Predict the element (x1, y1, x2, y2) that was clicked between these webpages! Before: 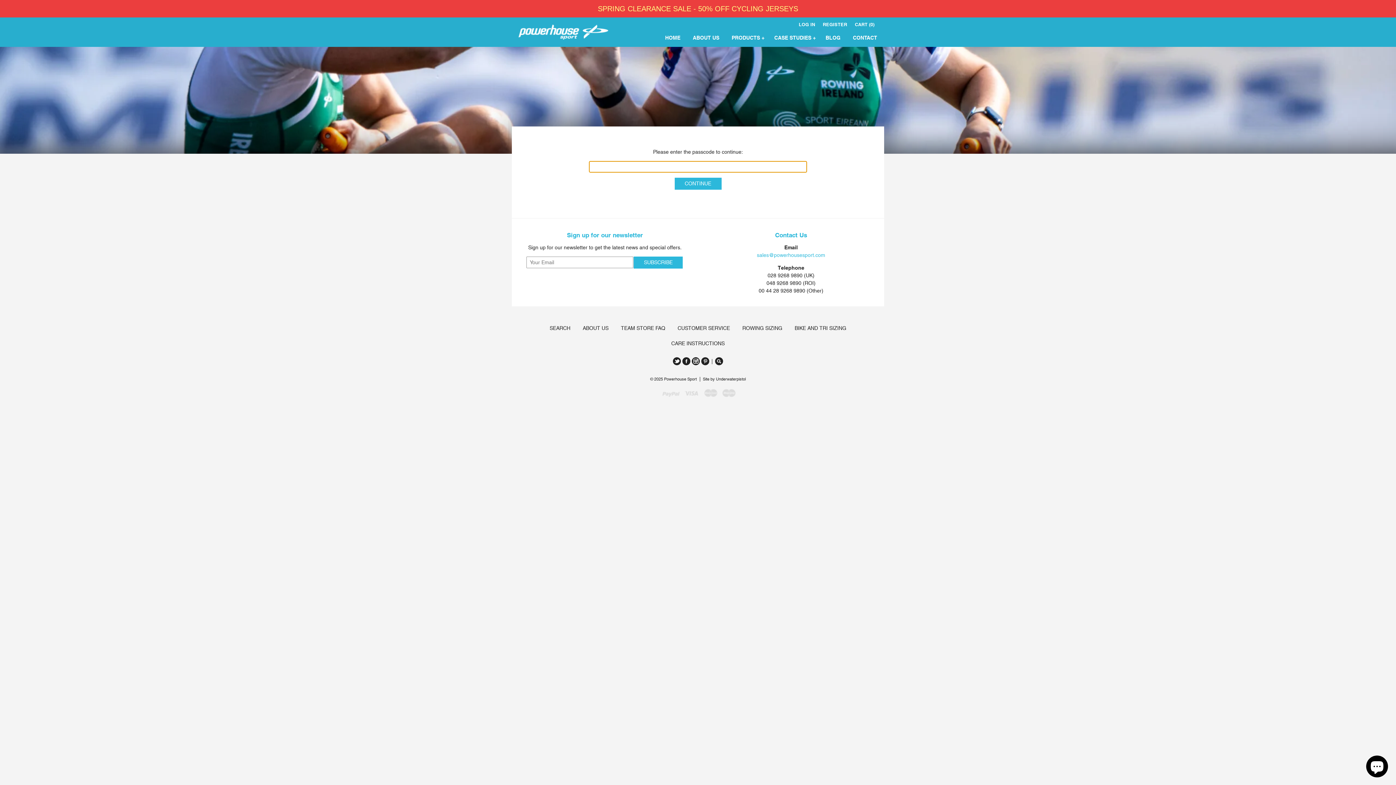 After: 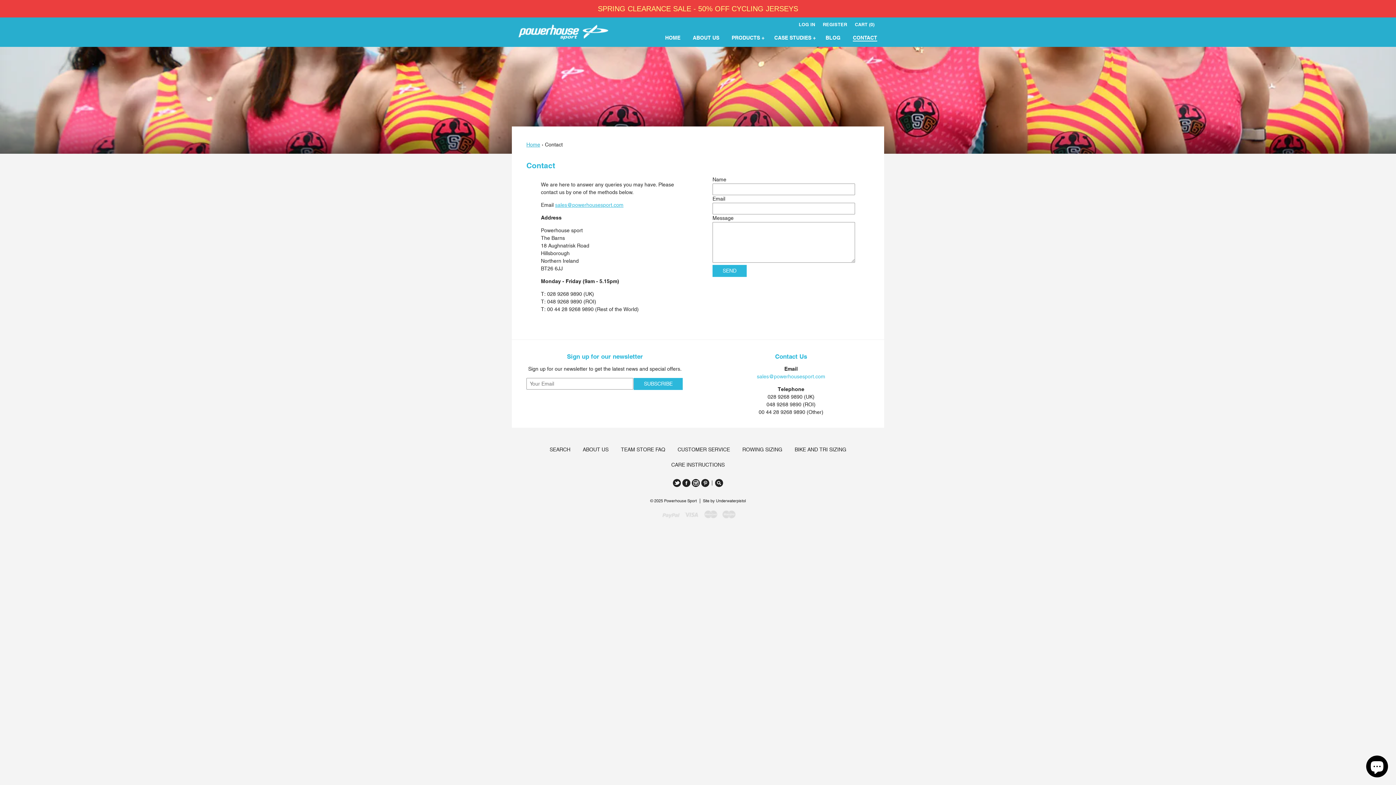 Action: label: CONTACT bbox: (847, 31, 882, 46)